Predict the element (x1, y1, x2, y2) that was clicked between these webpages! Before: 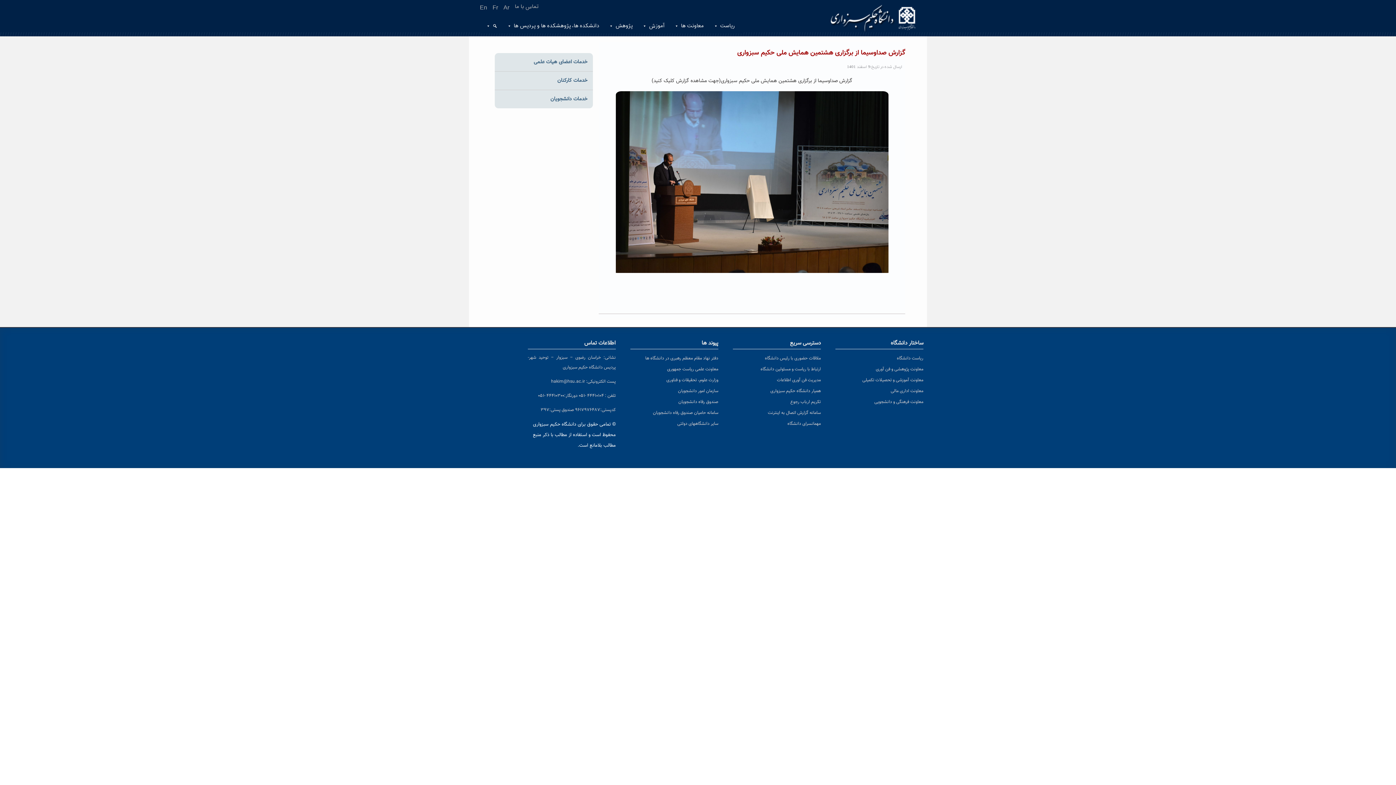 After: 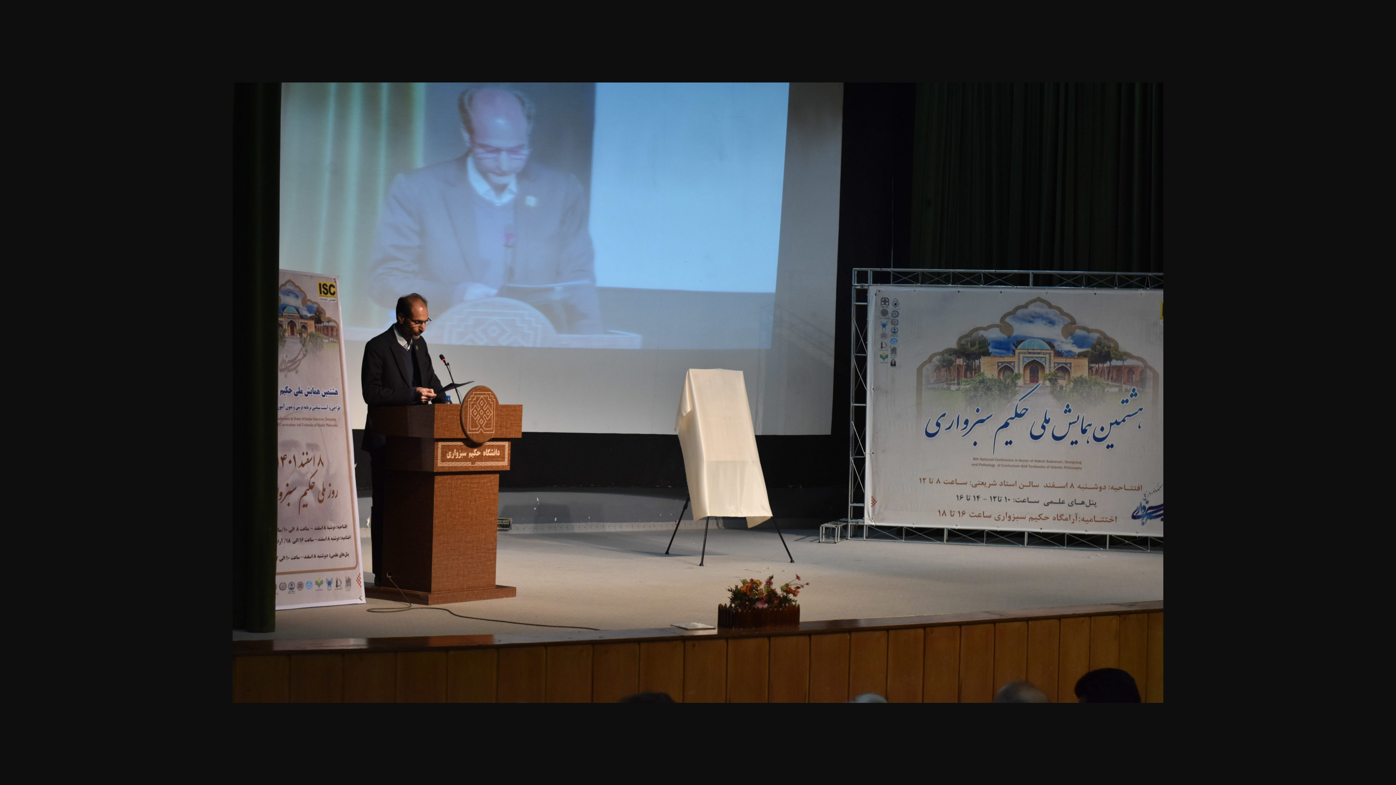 Action: bbox: (605, 91, 899, 276)